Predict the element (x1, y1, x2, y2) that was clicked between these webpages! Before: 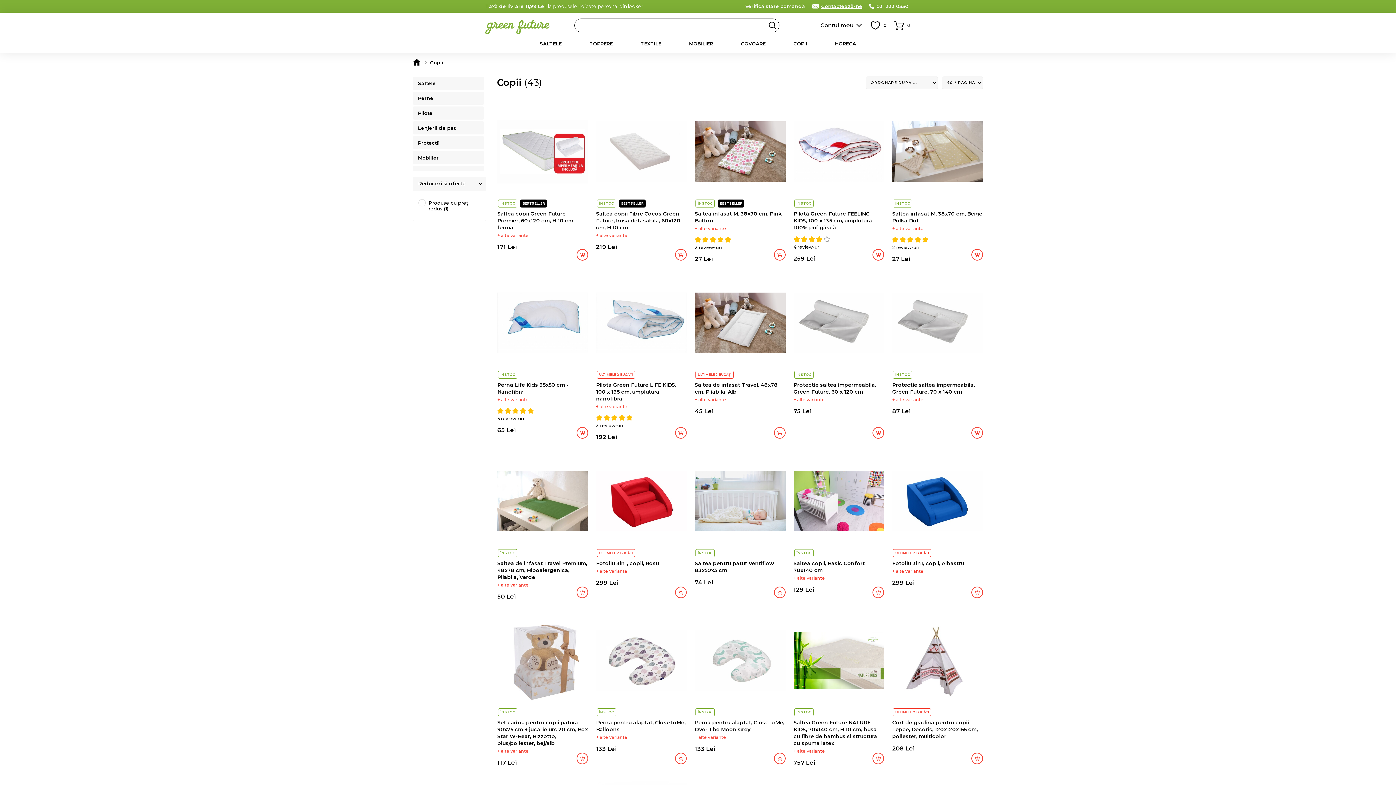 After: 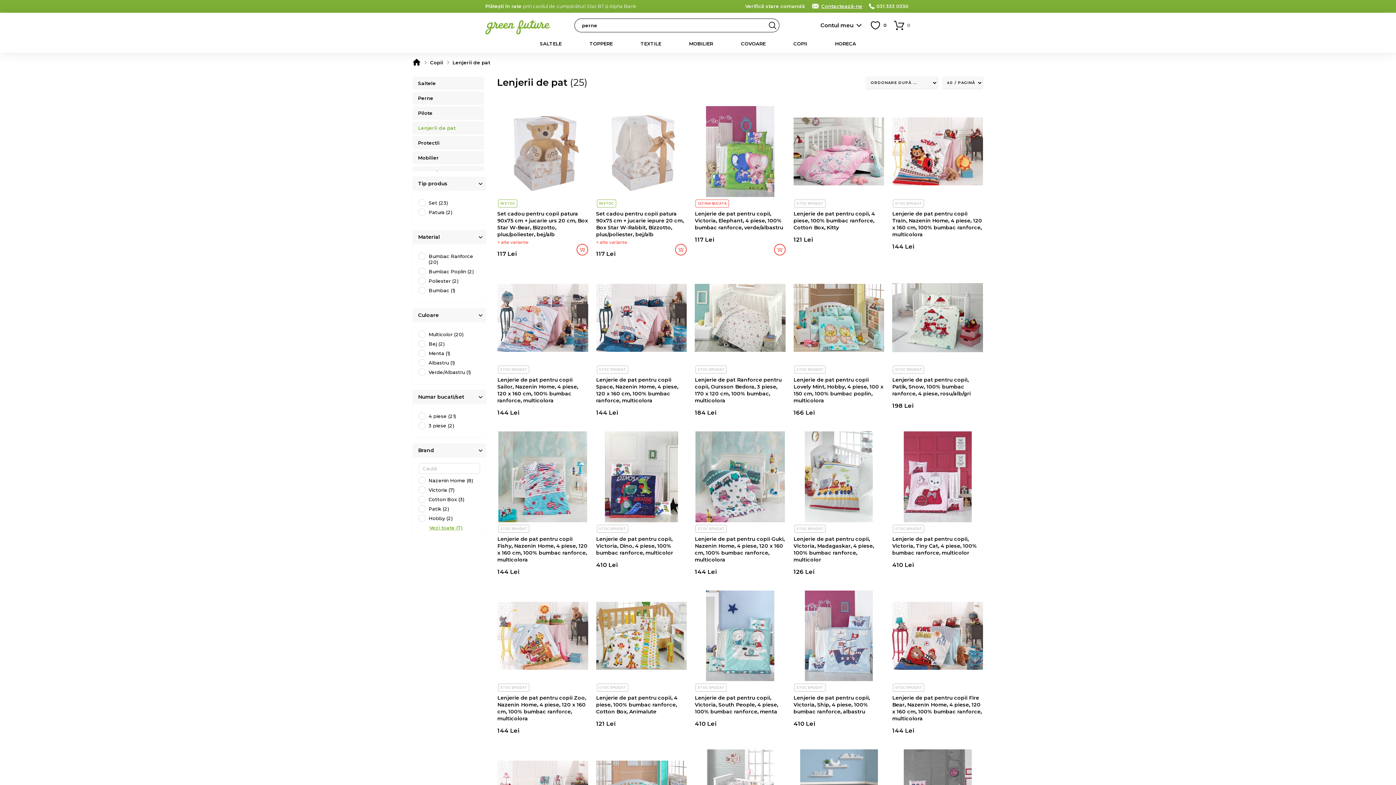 Action: bbox: (412, 121, 484, 134) label: Lenjerii de pat